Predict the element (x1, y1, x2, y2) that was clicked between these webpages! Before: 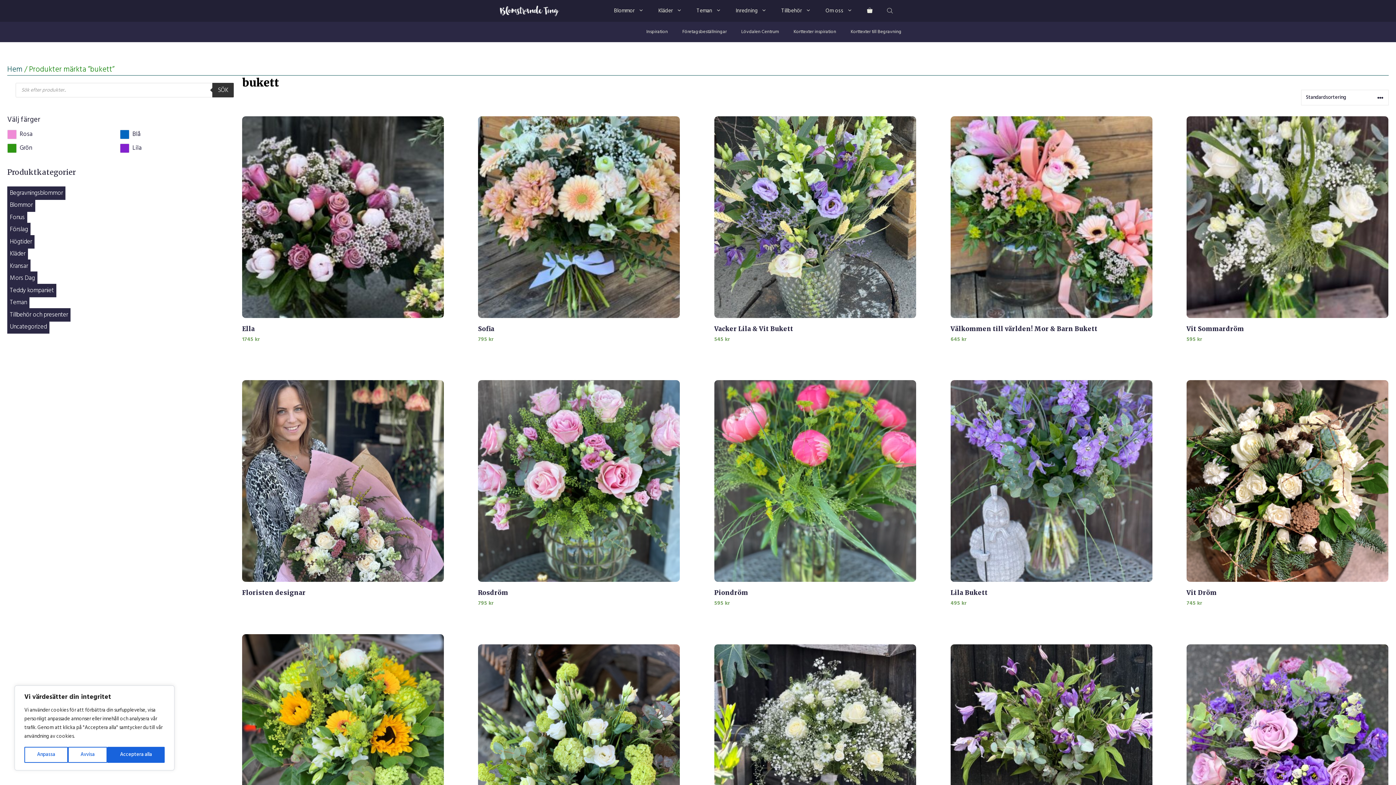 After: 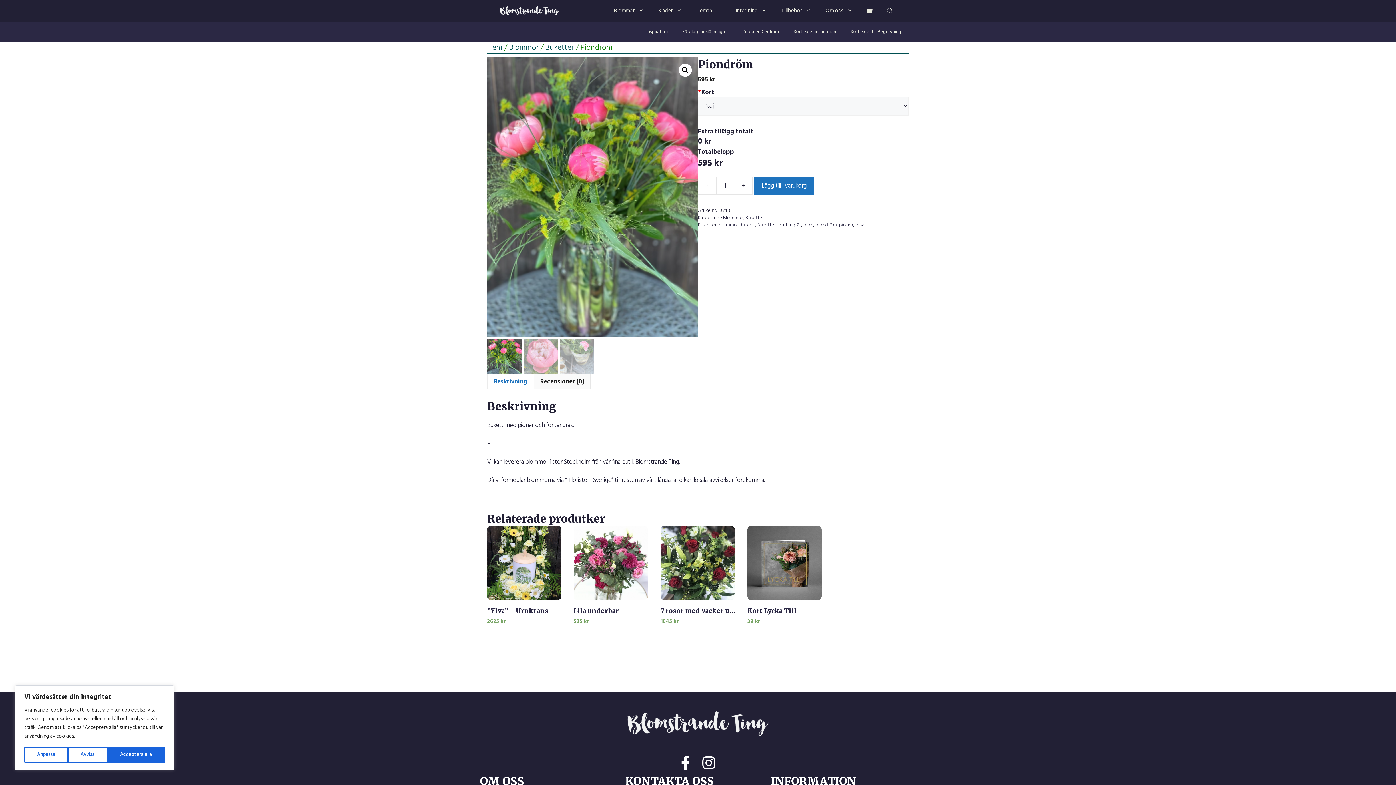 Action: bbox: (714, 380, 916, 582)